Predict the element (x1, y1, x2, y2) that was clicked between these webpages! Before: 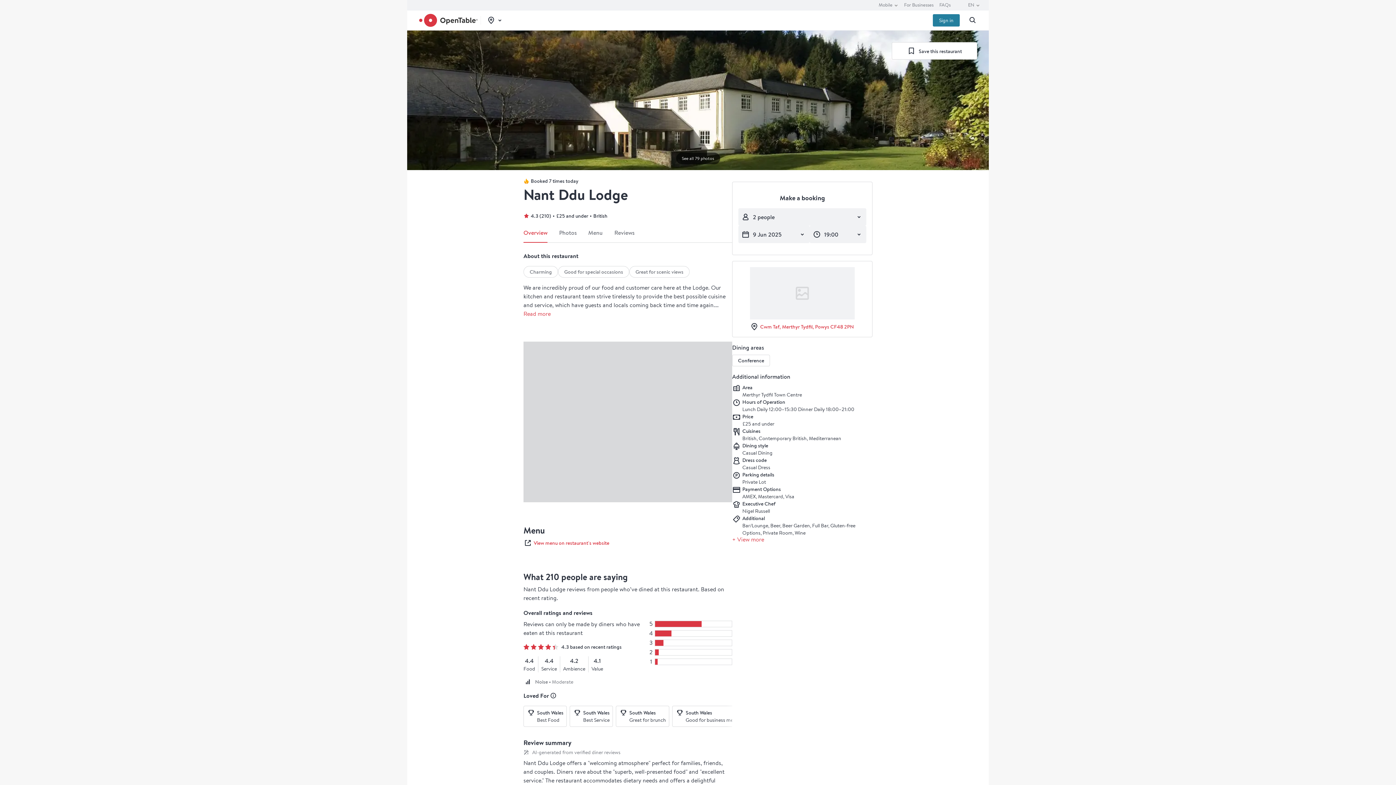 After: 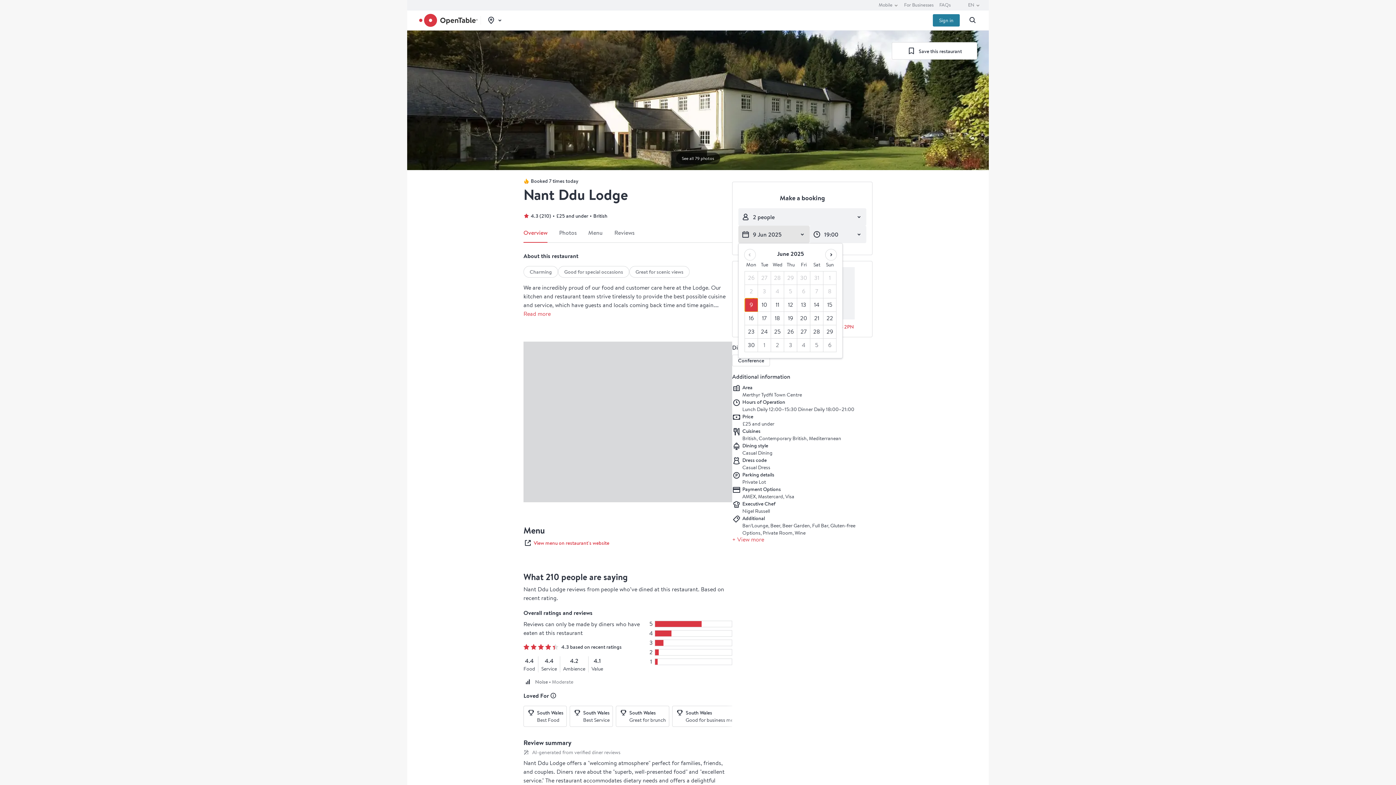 Action: label: Date selector bbox: (738, 225, 809, 243)